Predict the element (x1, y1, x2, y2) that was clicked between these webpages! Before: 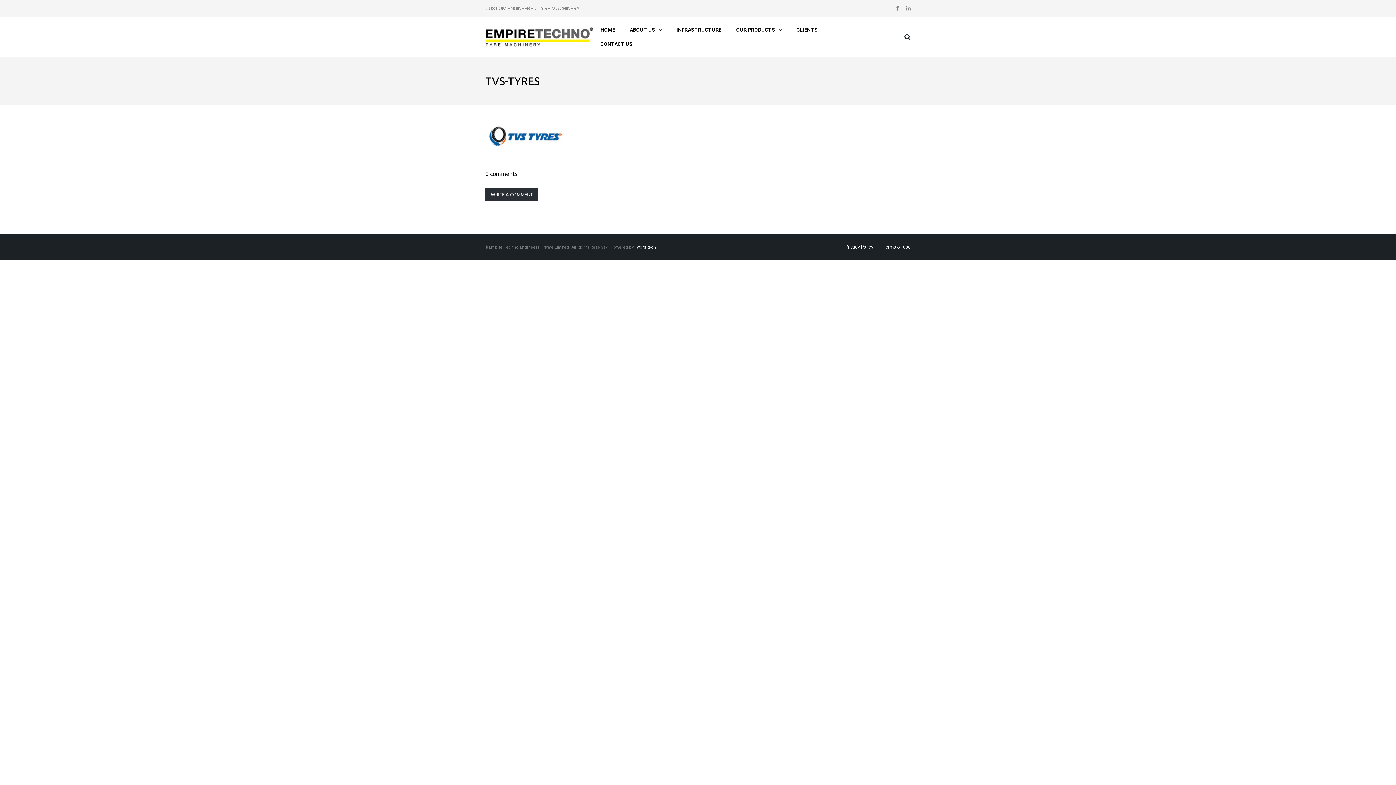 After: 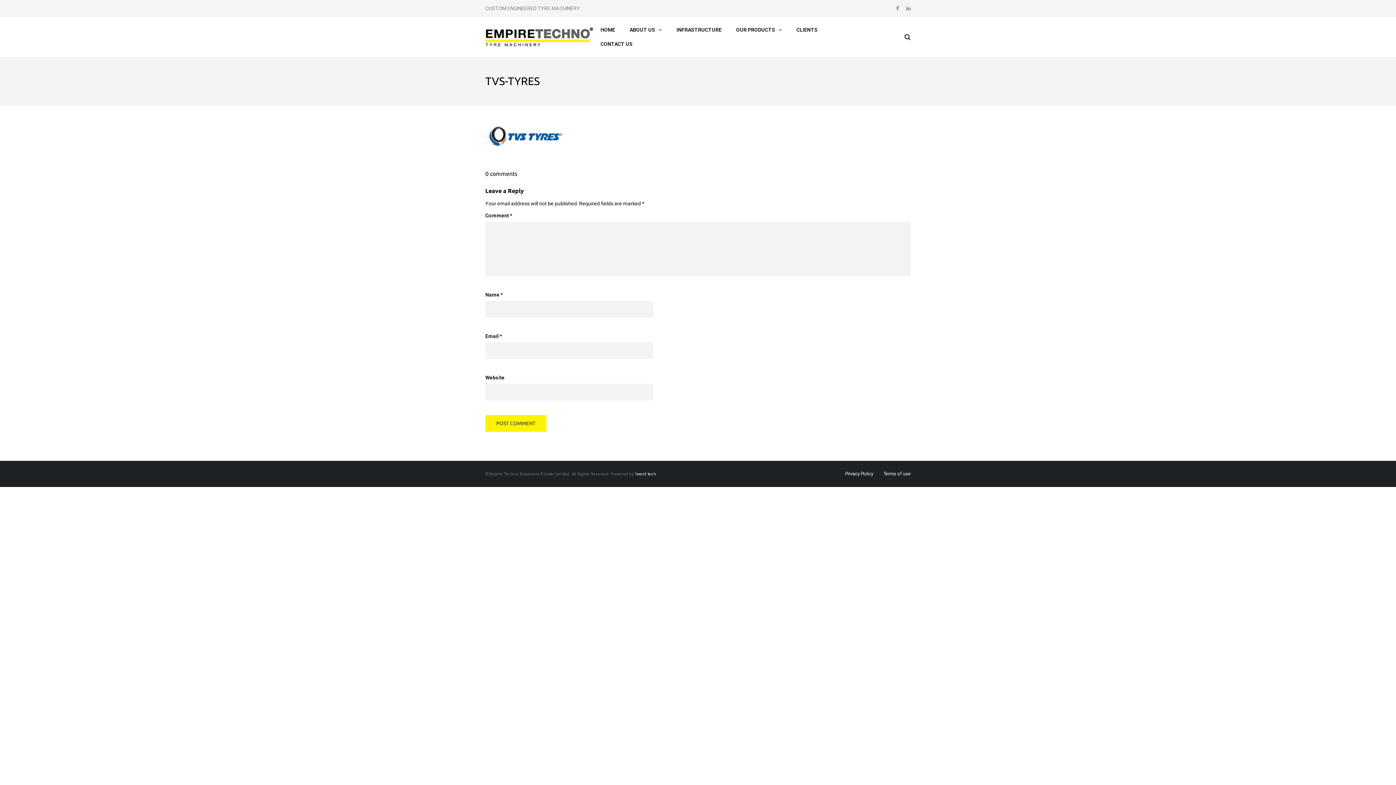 Action: label: WRITE A COMMENT bbox: (485, 188, 538, 201)